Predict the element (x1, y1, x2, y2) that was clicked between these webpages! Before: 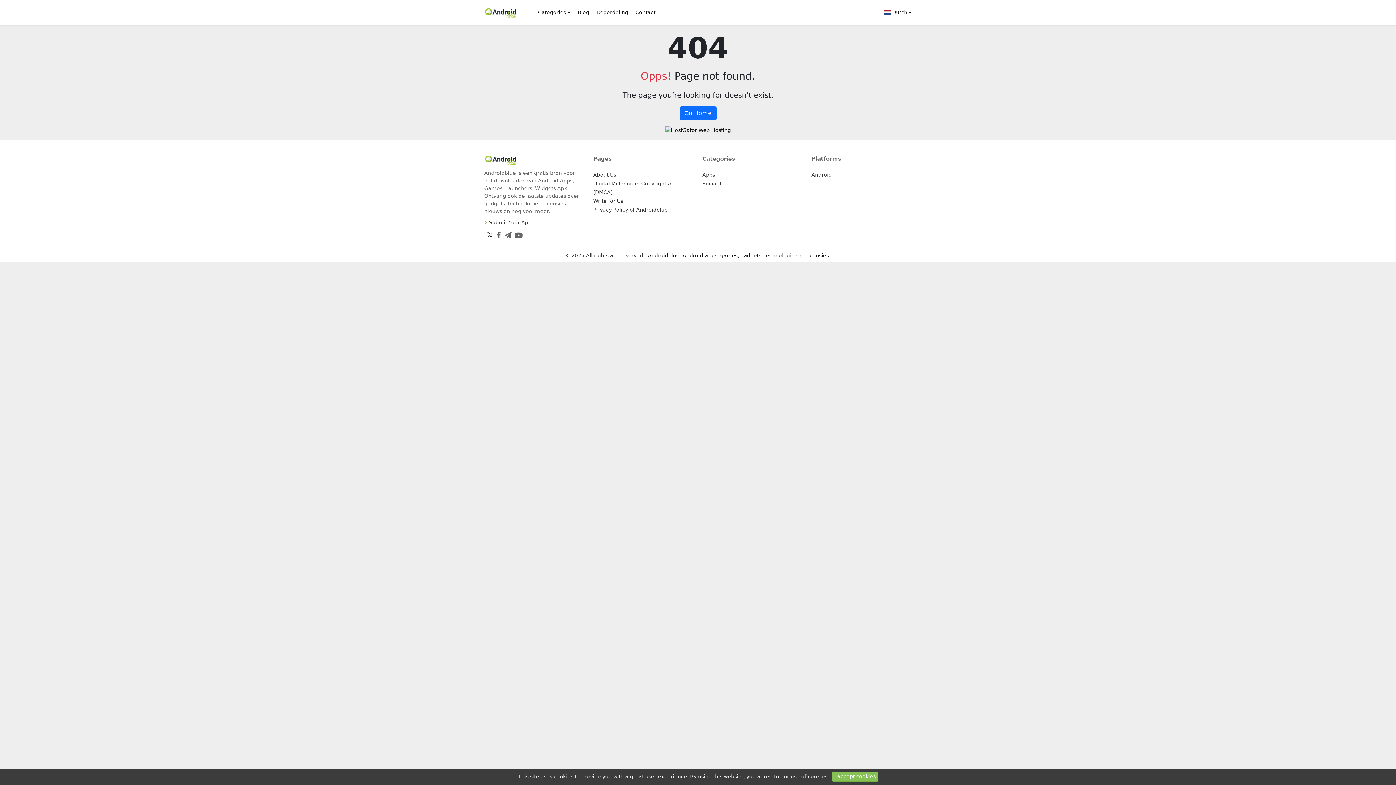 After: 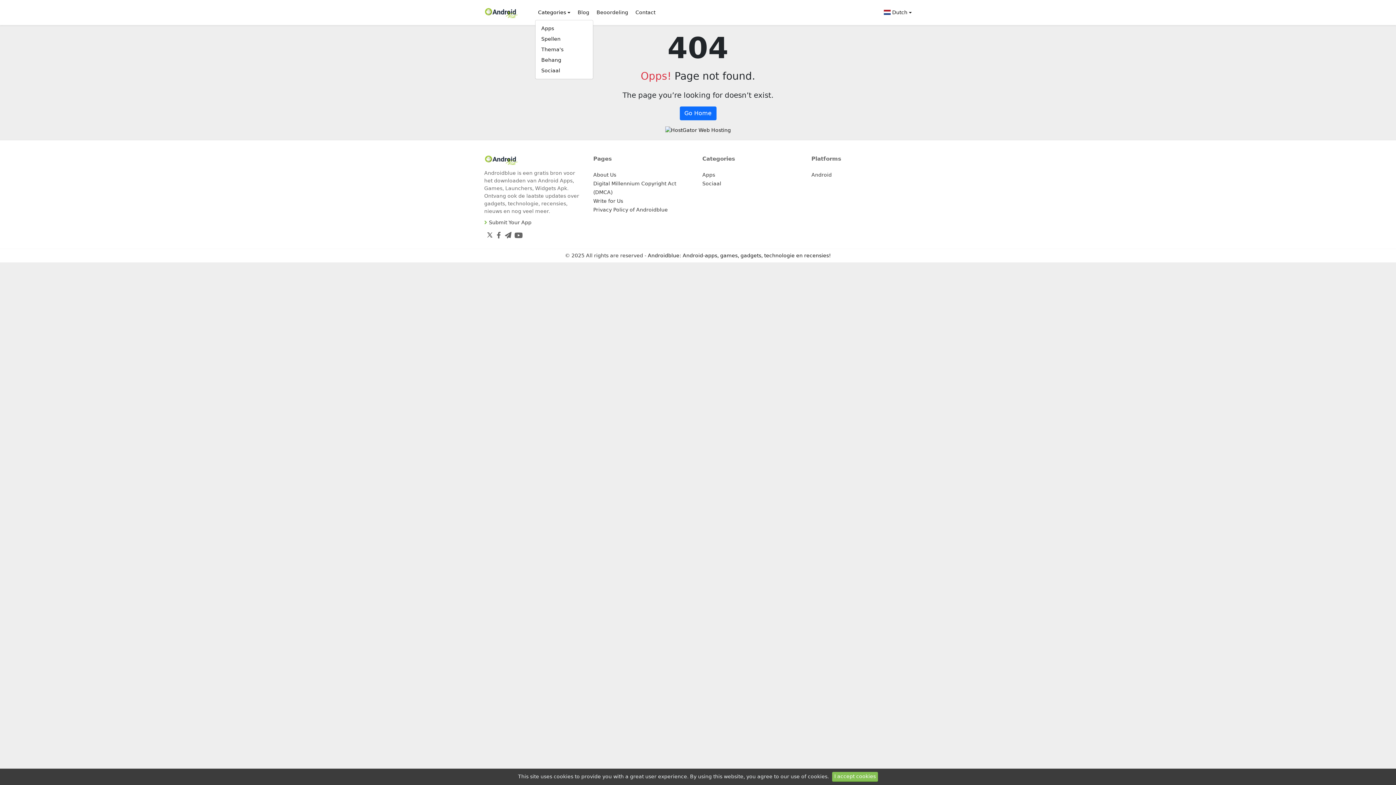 Action: label: Categories bbox: (535, 5, 573, 19)